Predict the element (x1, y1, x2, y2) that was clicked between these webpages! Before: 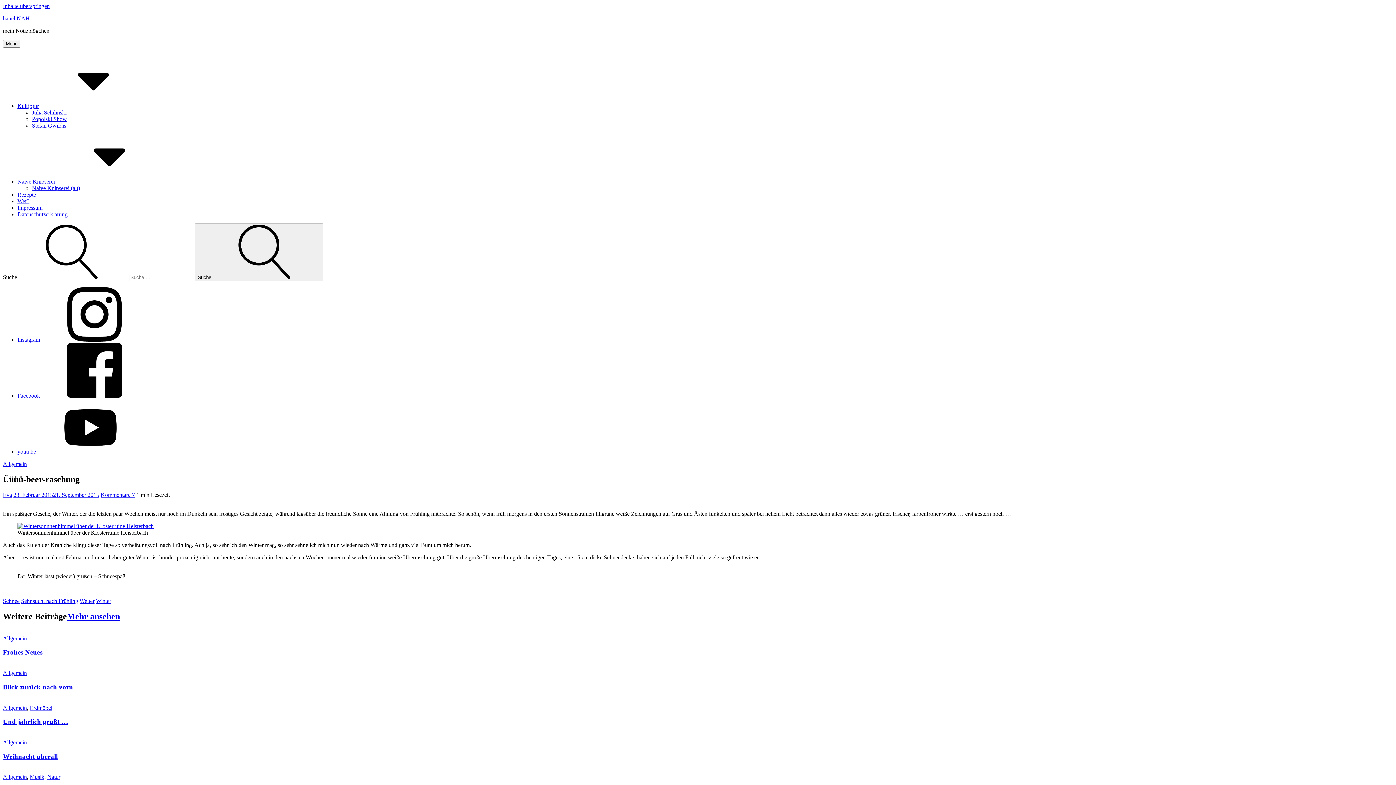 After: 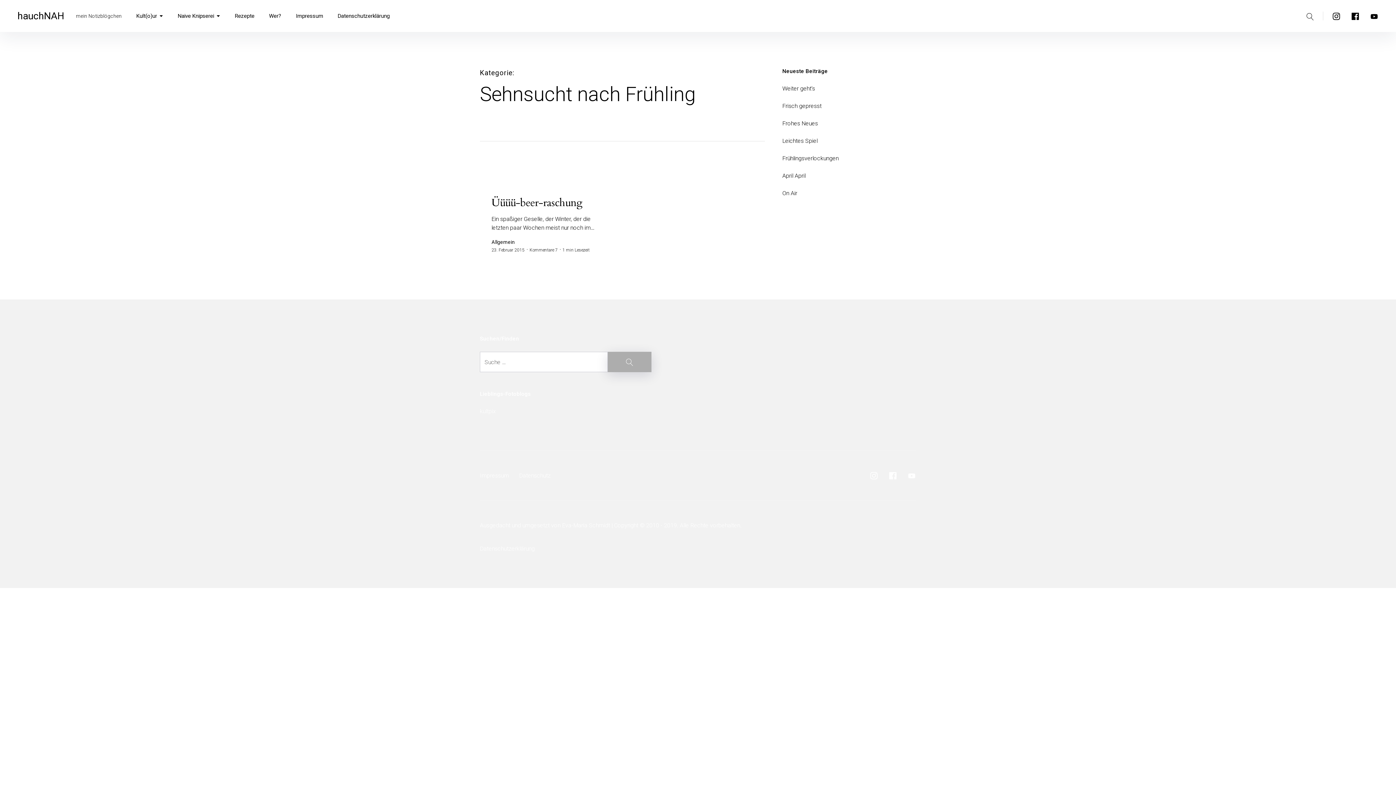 Action: label: Sehnsucht nach Frühling bbox: (21, 598, 78, 604)